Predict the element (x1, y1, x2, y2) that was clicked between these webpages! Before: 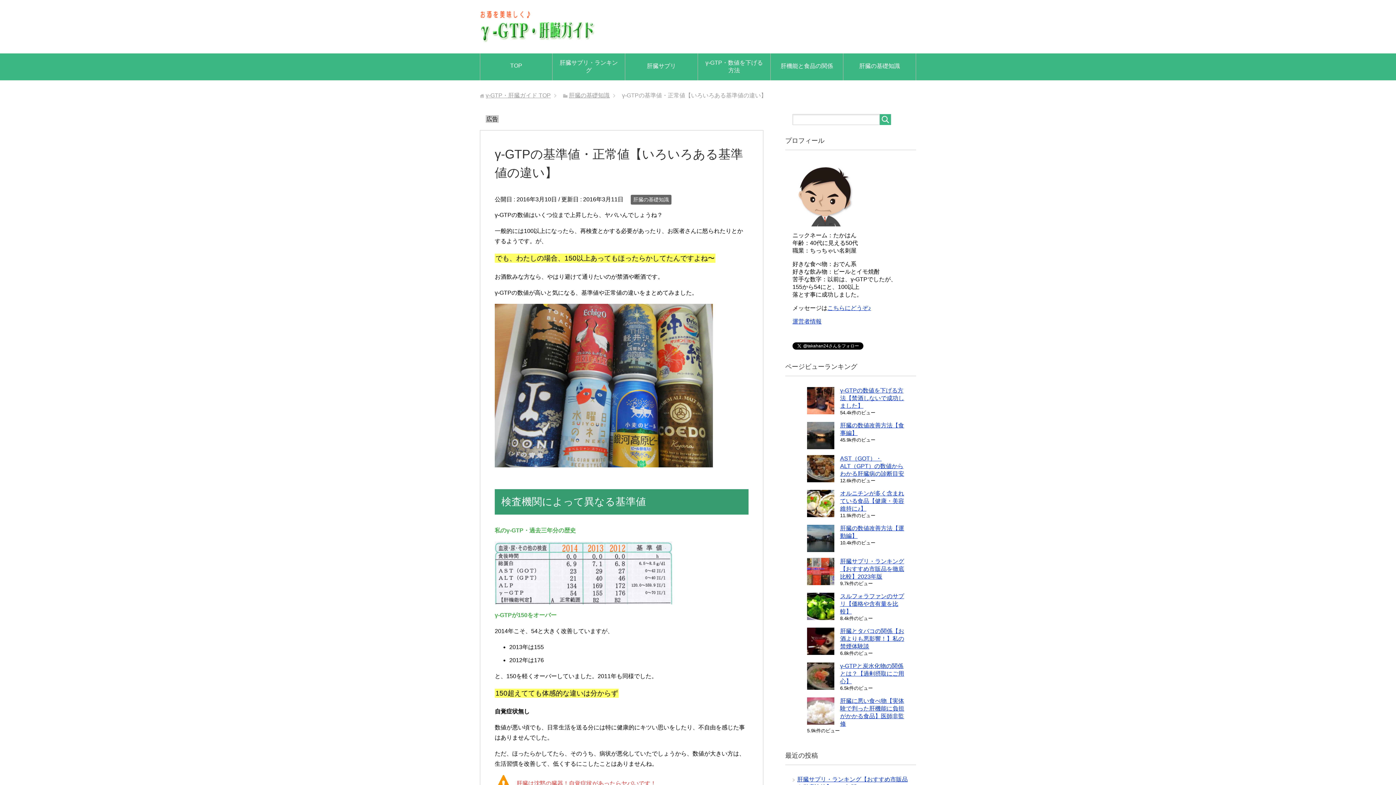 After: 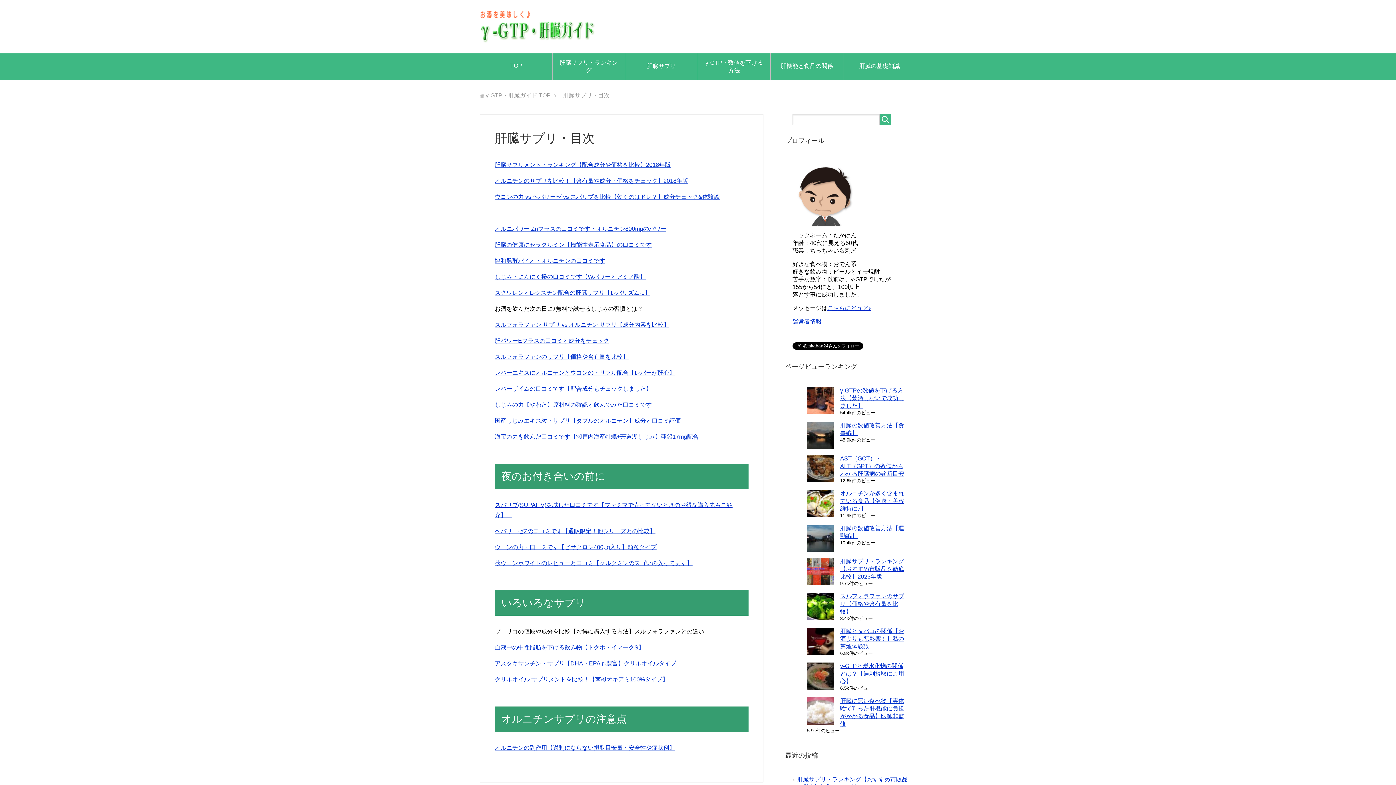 Action: label: 肝臓サプリ bbox: (625, 56, 697, 77)